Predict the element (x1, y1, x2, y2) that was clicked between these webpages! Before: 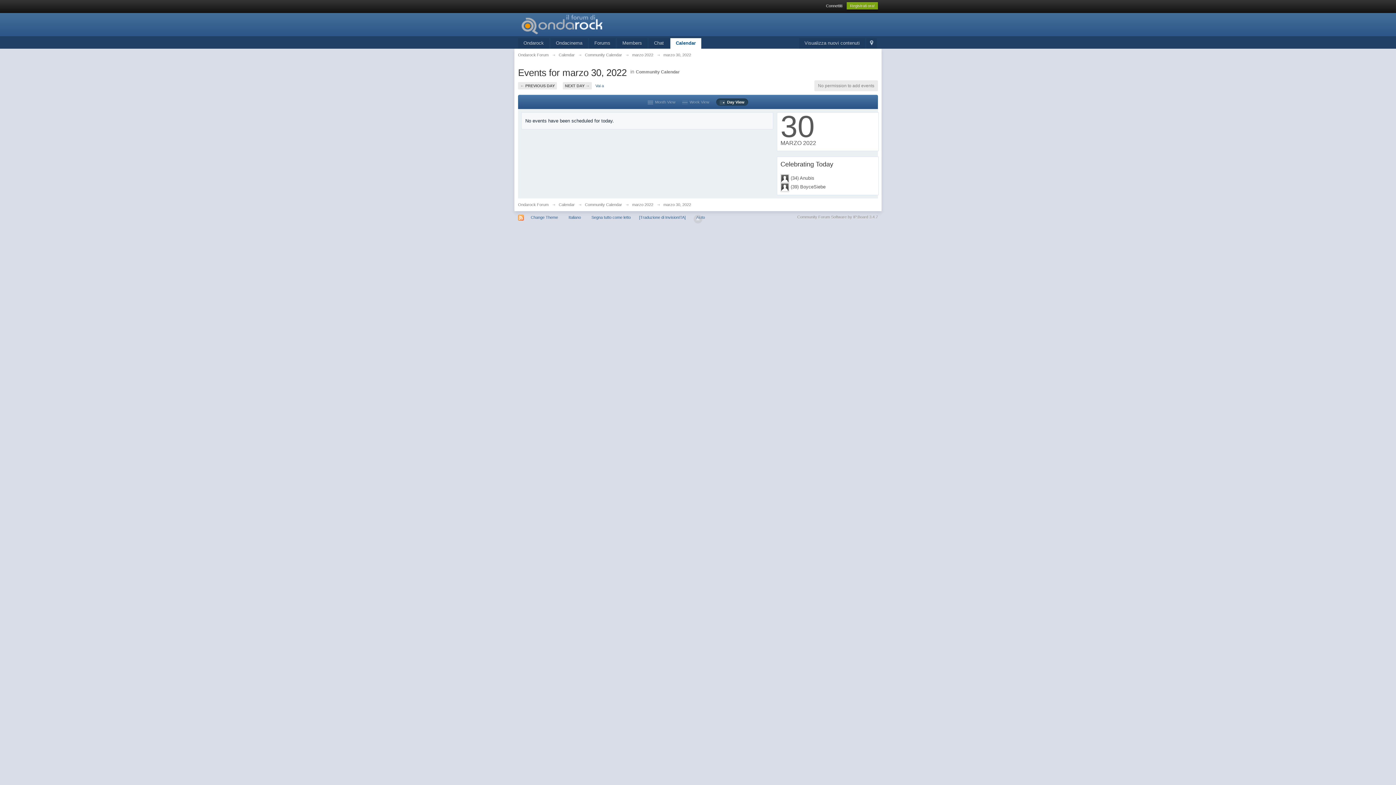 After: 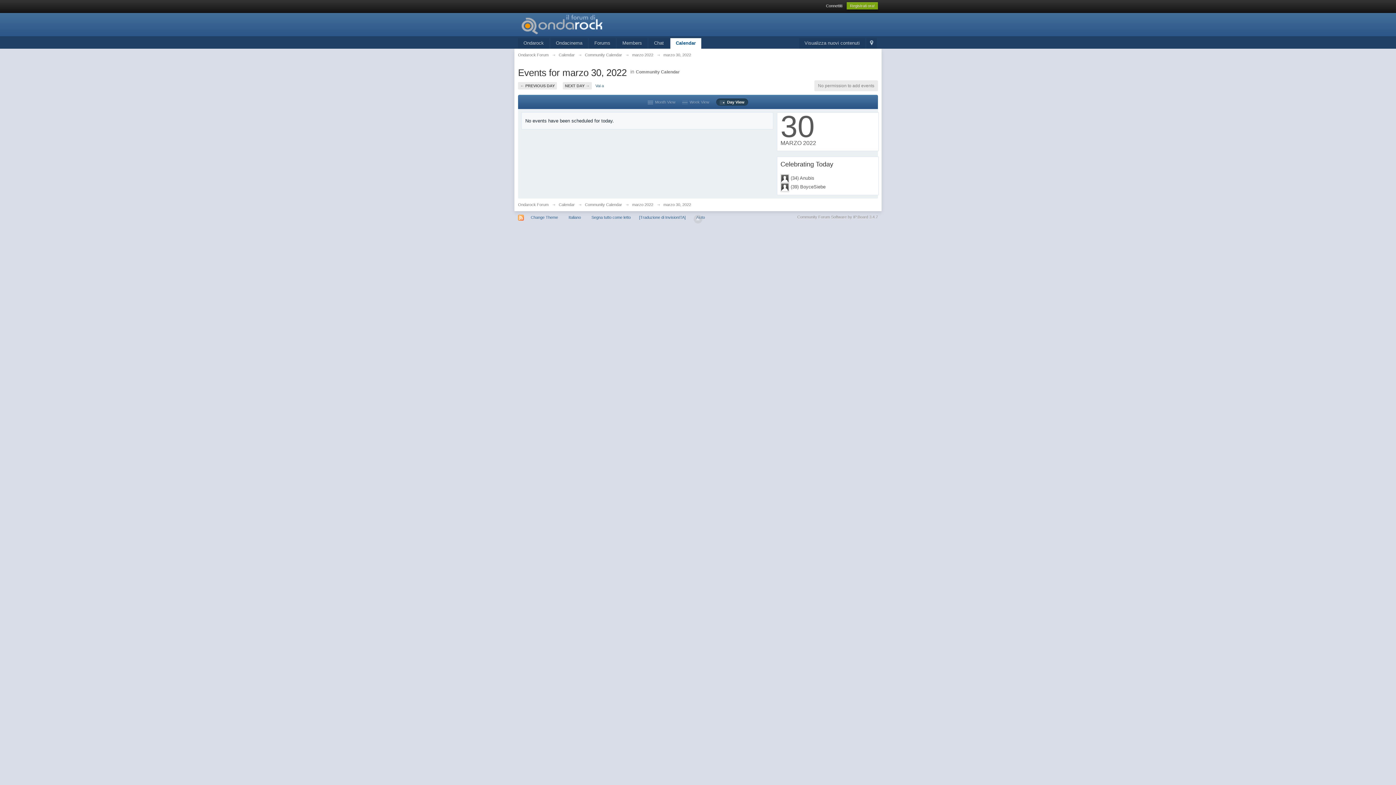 Action: label:   Day View bbox: (716, 98, 748, 105)